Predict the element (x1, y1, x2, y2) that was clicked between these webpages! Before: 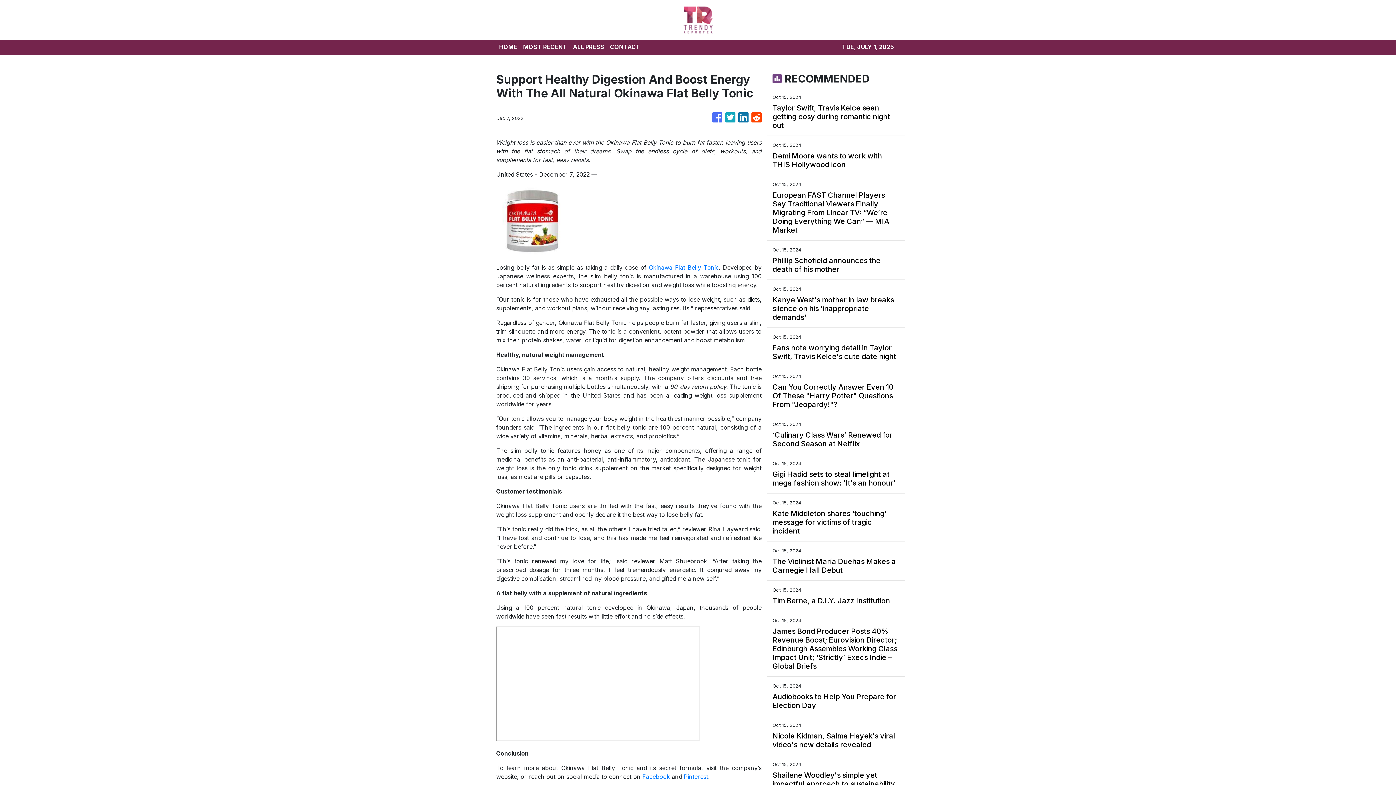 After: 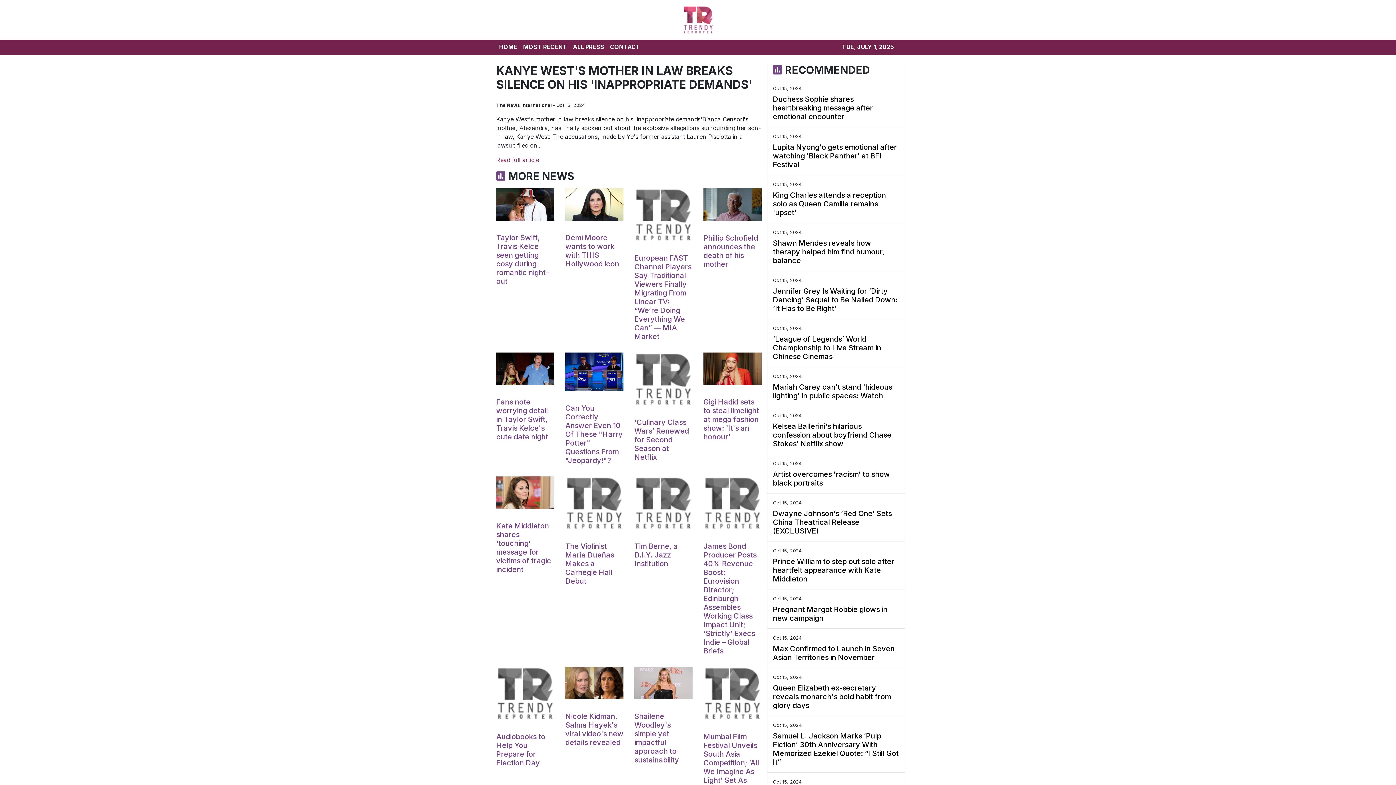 Action: label: Kanye West's mother in law breaks silence on his 'inappropriate demands' bbox: (772, 295, 900, 321)